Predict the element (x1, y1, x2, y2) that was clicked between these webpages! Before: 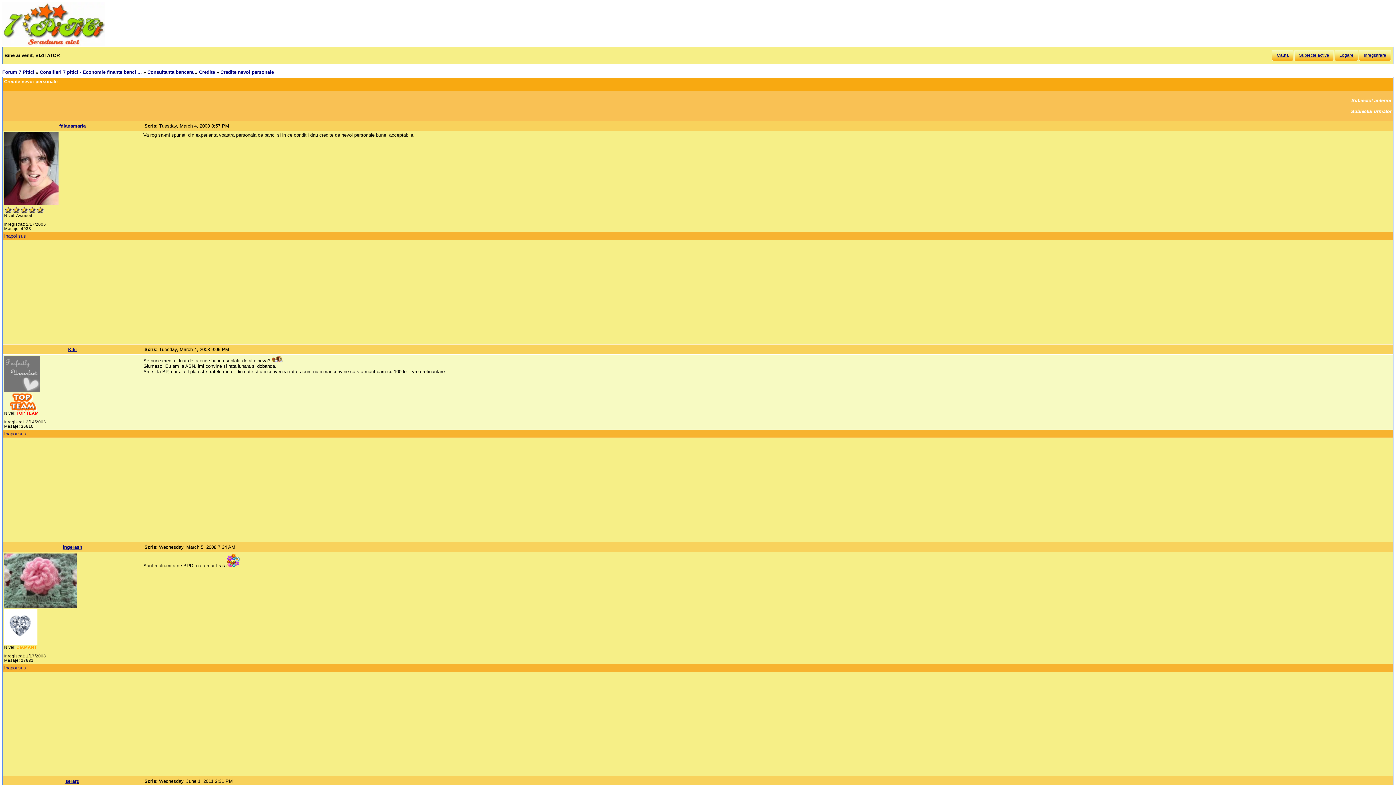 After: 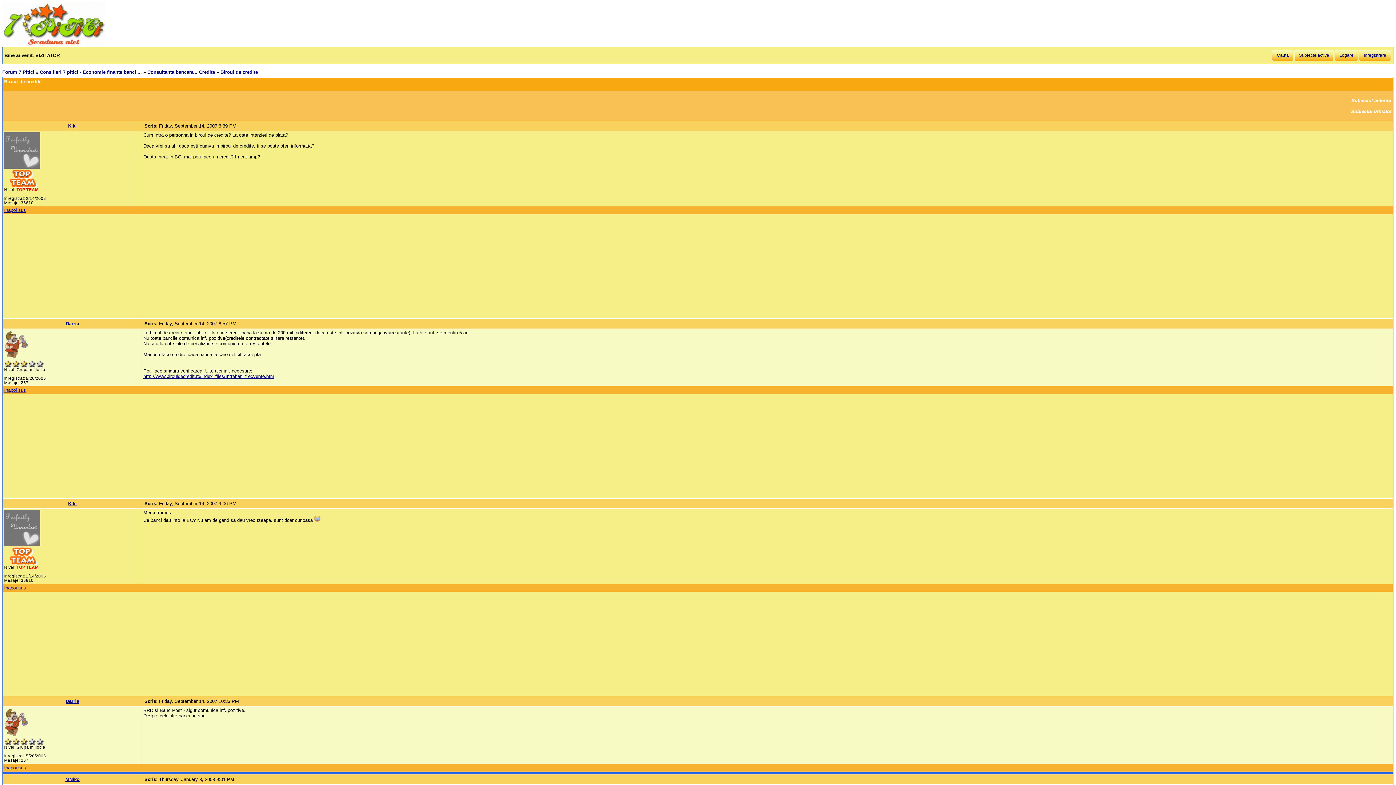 Action: bbox: (1351, 97, 1392, 103) label: Subiectul anterior